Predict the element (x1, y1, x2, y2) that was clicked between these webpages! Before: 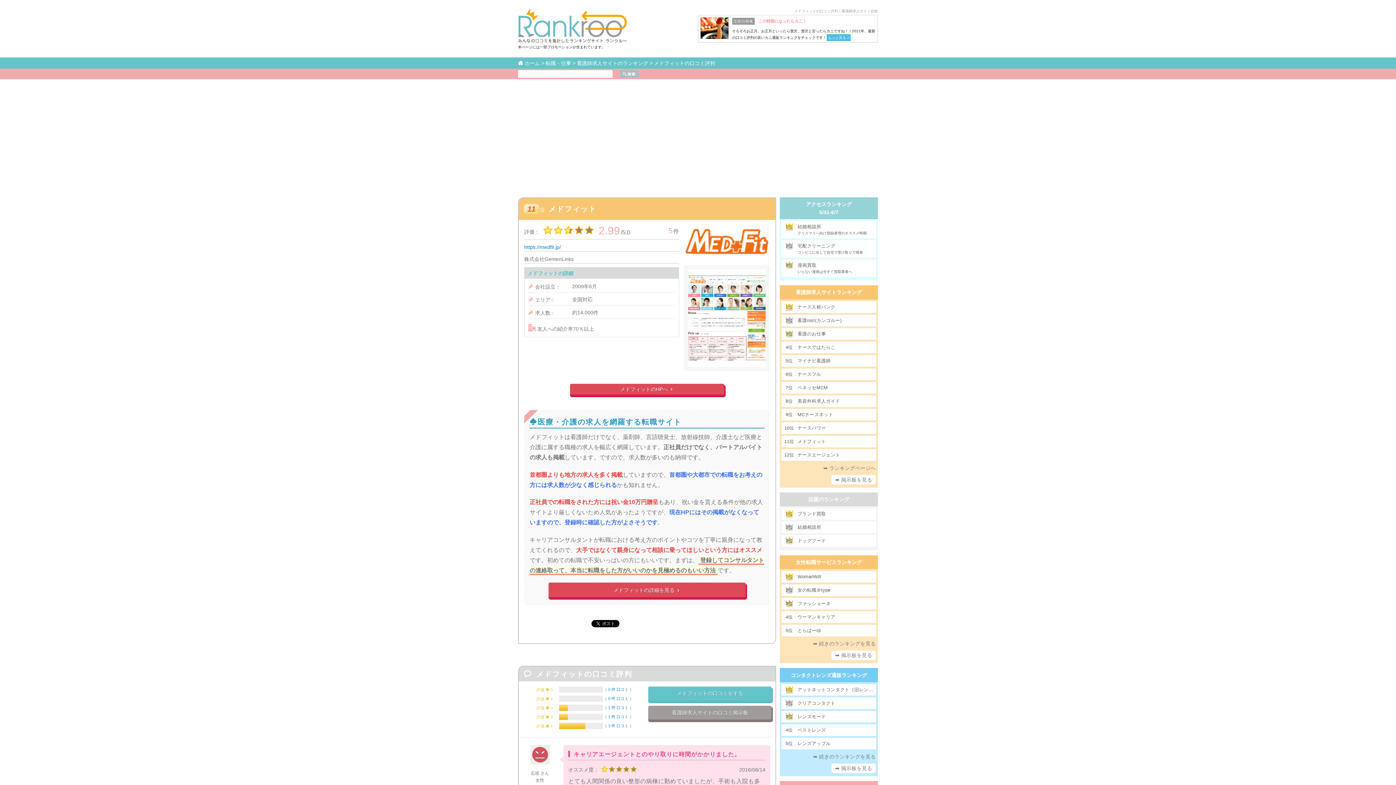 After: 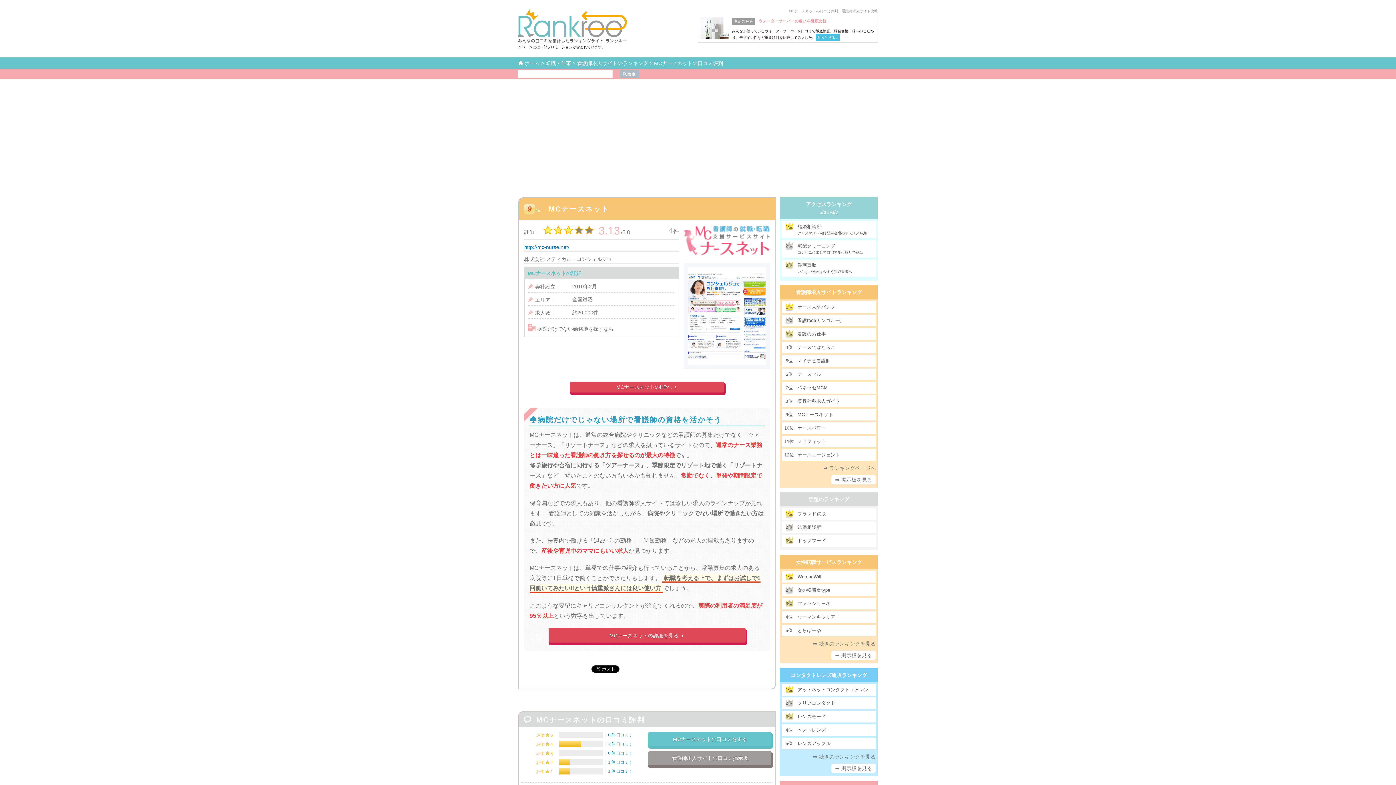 Action: label: 9位
MCナースネット bbox: (781, 408, 876, 420)